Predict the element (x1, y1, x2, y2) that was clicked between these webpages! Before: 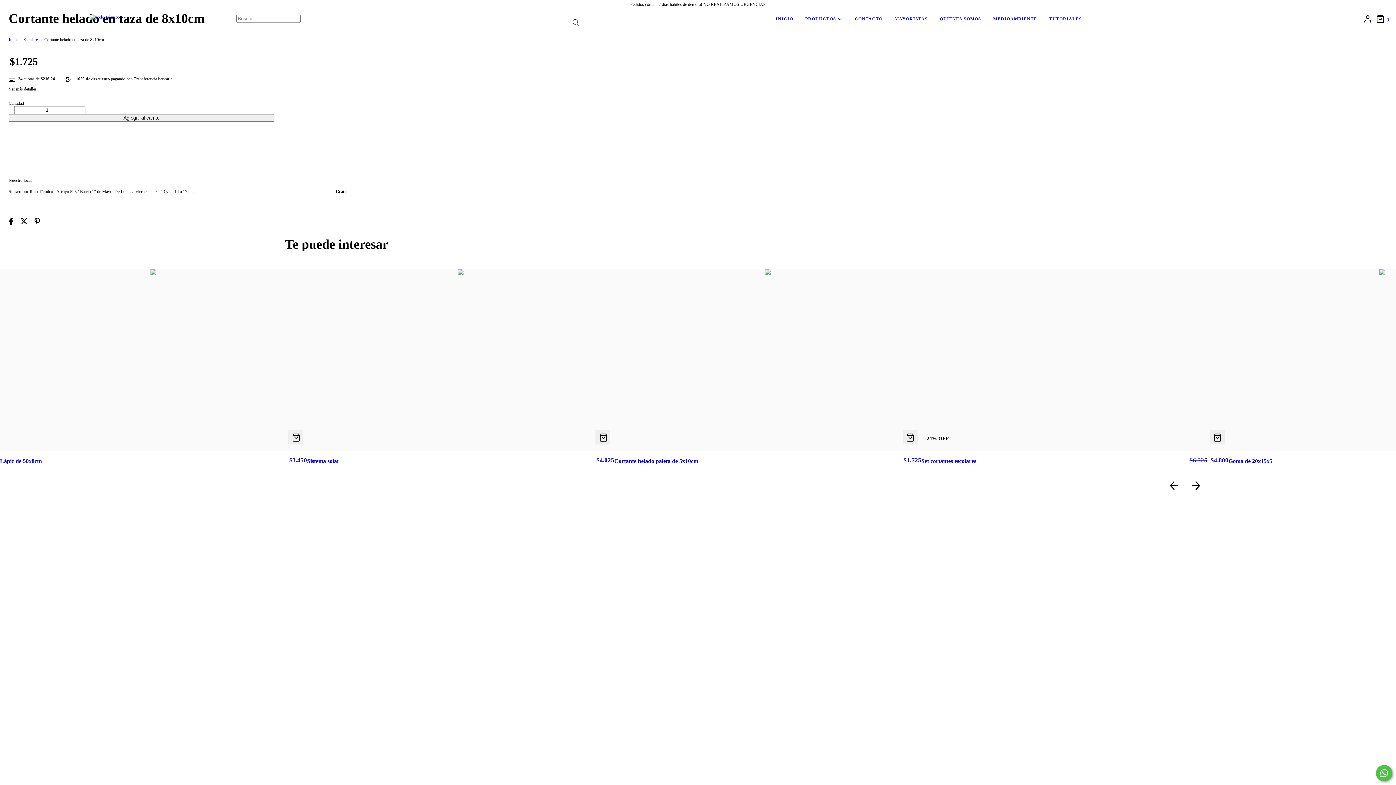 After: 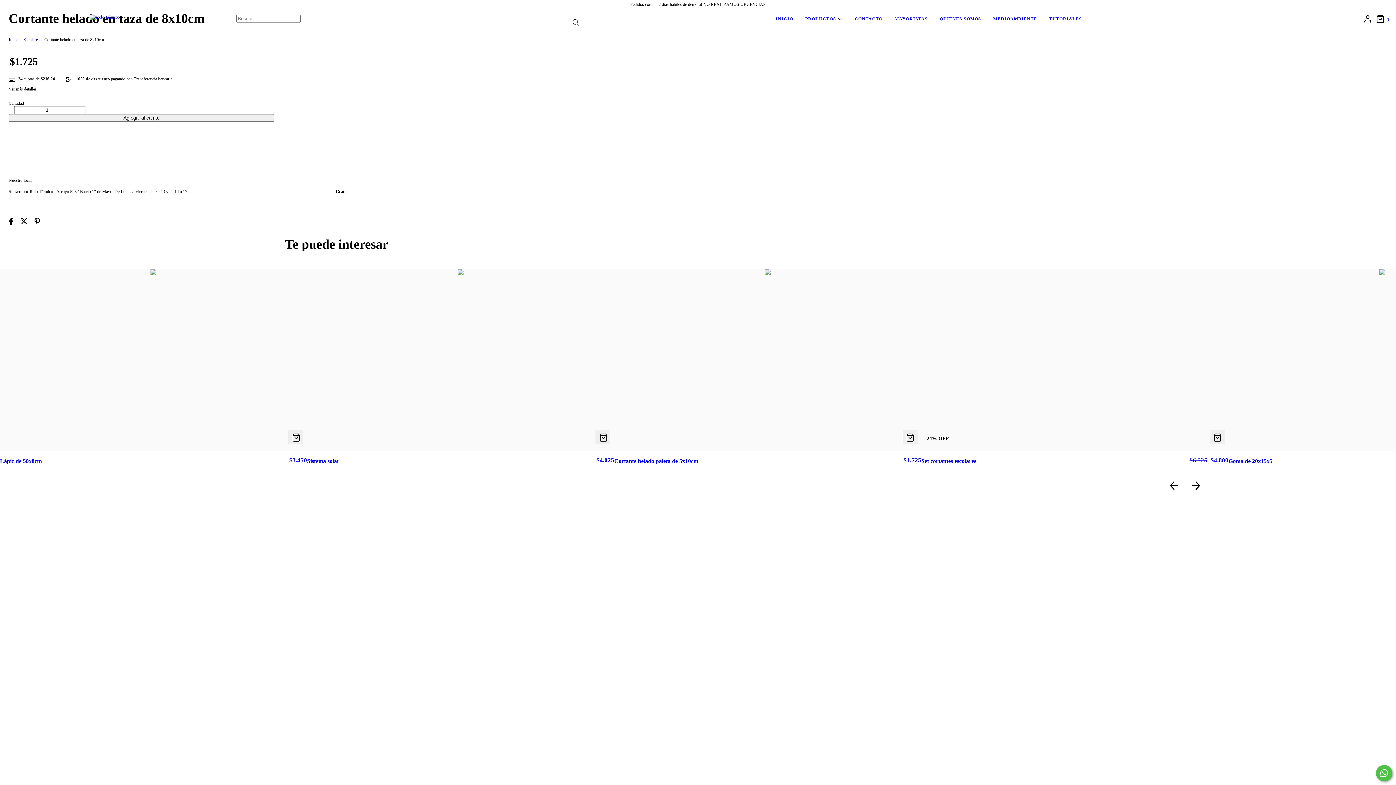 Action: bbox: (20, 220, 28, 225) label: Compartir en Twitter